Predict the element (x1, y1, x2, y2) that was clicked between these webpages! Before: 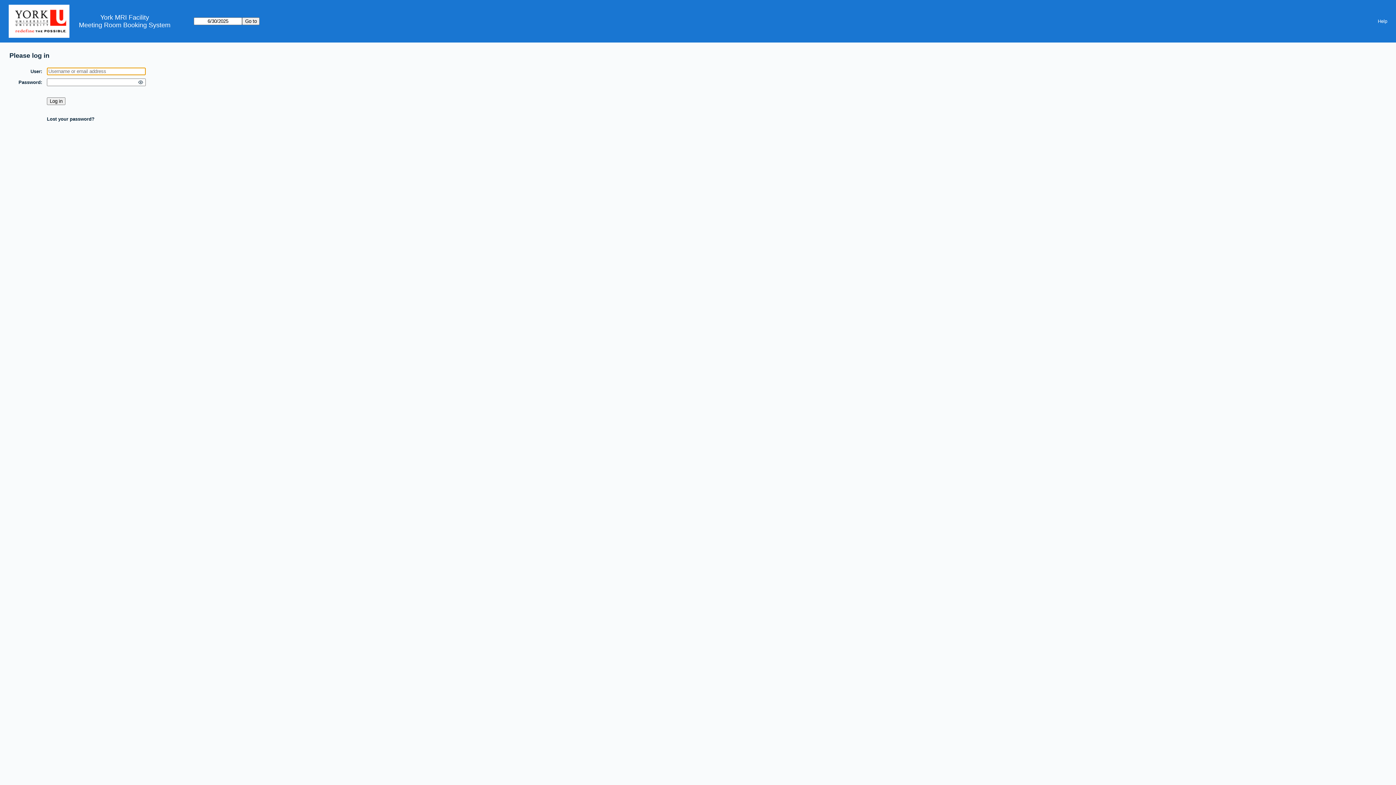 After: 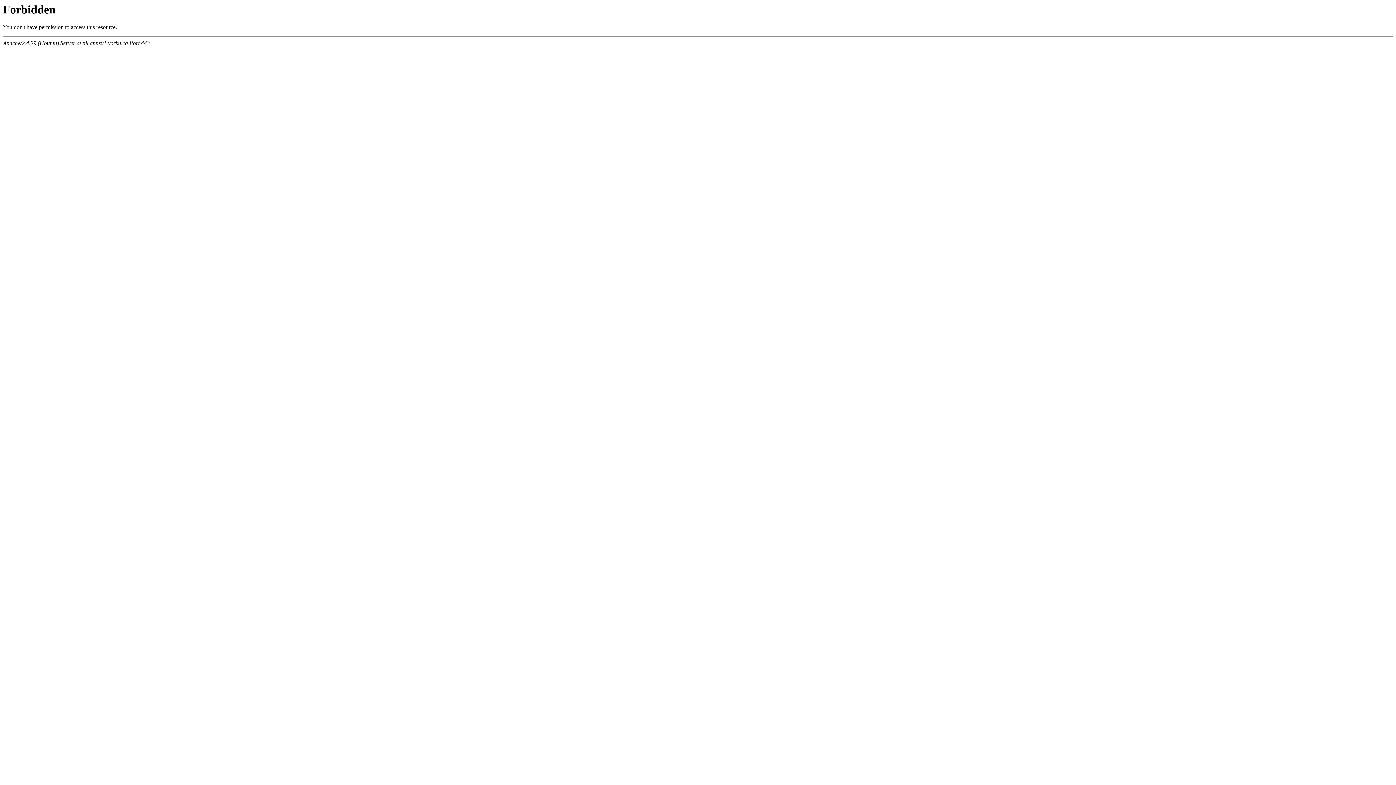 Action: label: York MRI Facility bbox: (100, 13, 149, 21)